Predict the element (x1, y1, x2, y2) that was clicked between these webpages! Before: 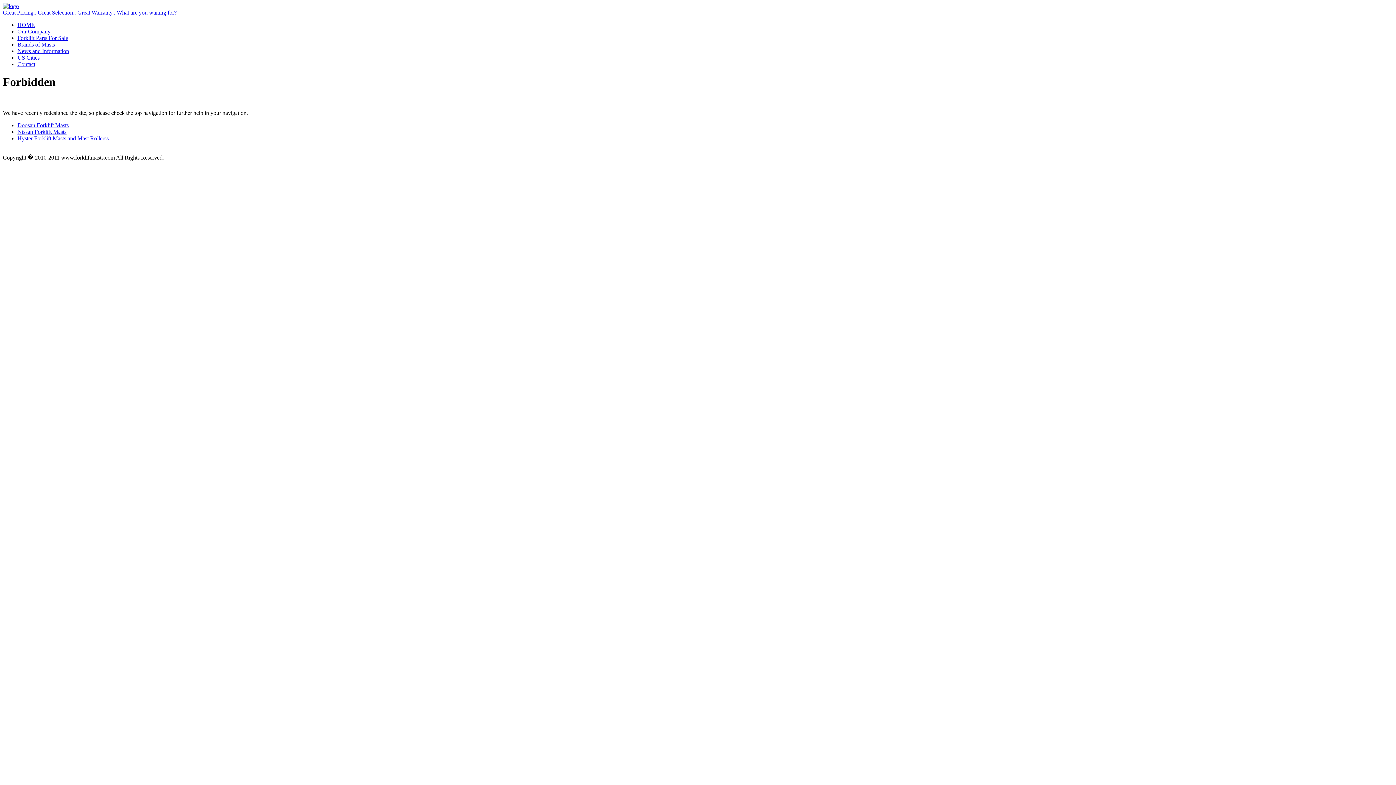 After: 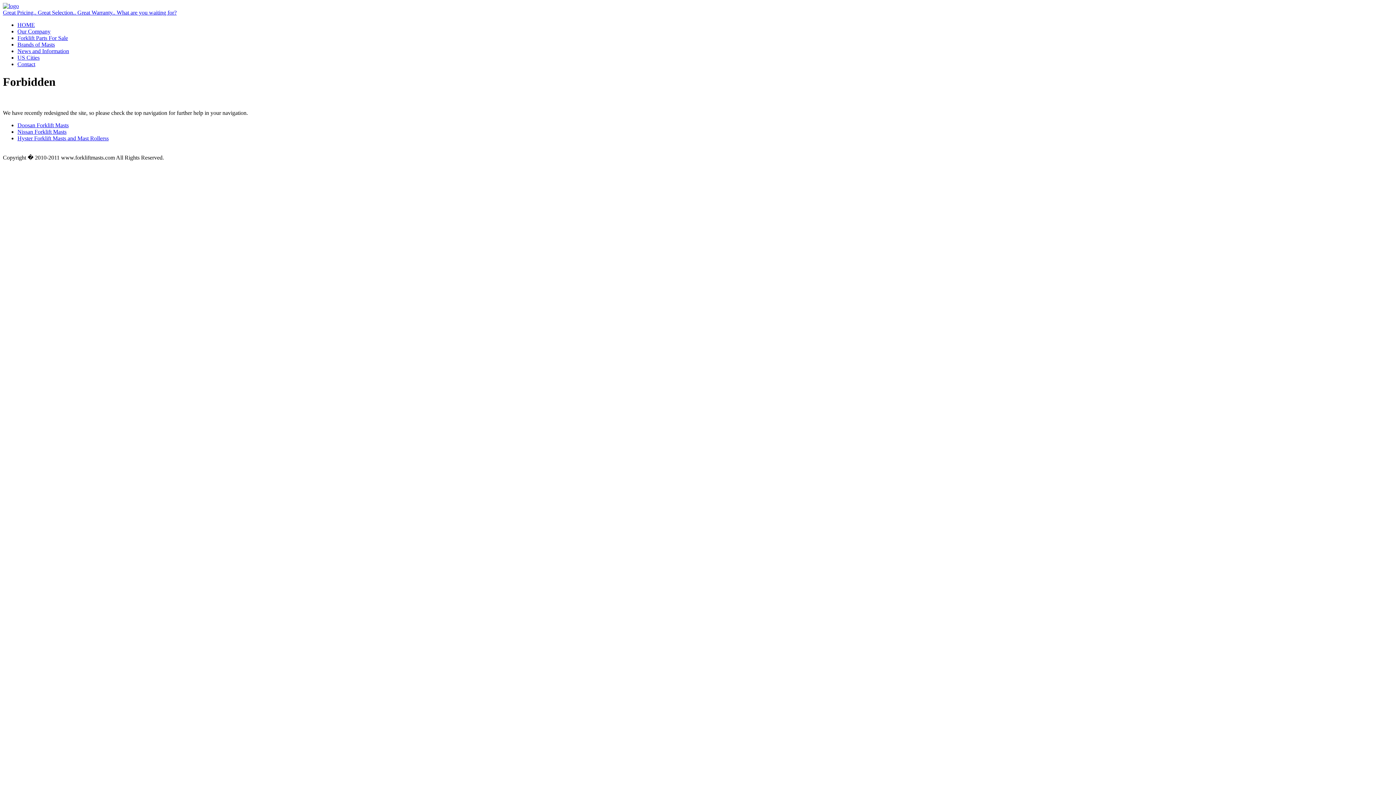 Action: label: Great Pricing.. Great Selection.. Great Warranty.. What are you waiting for? bbox: (2, 9, 176, 15)